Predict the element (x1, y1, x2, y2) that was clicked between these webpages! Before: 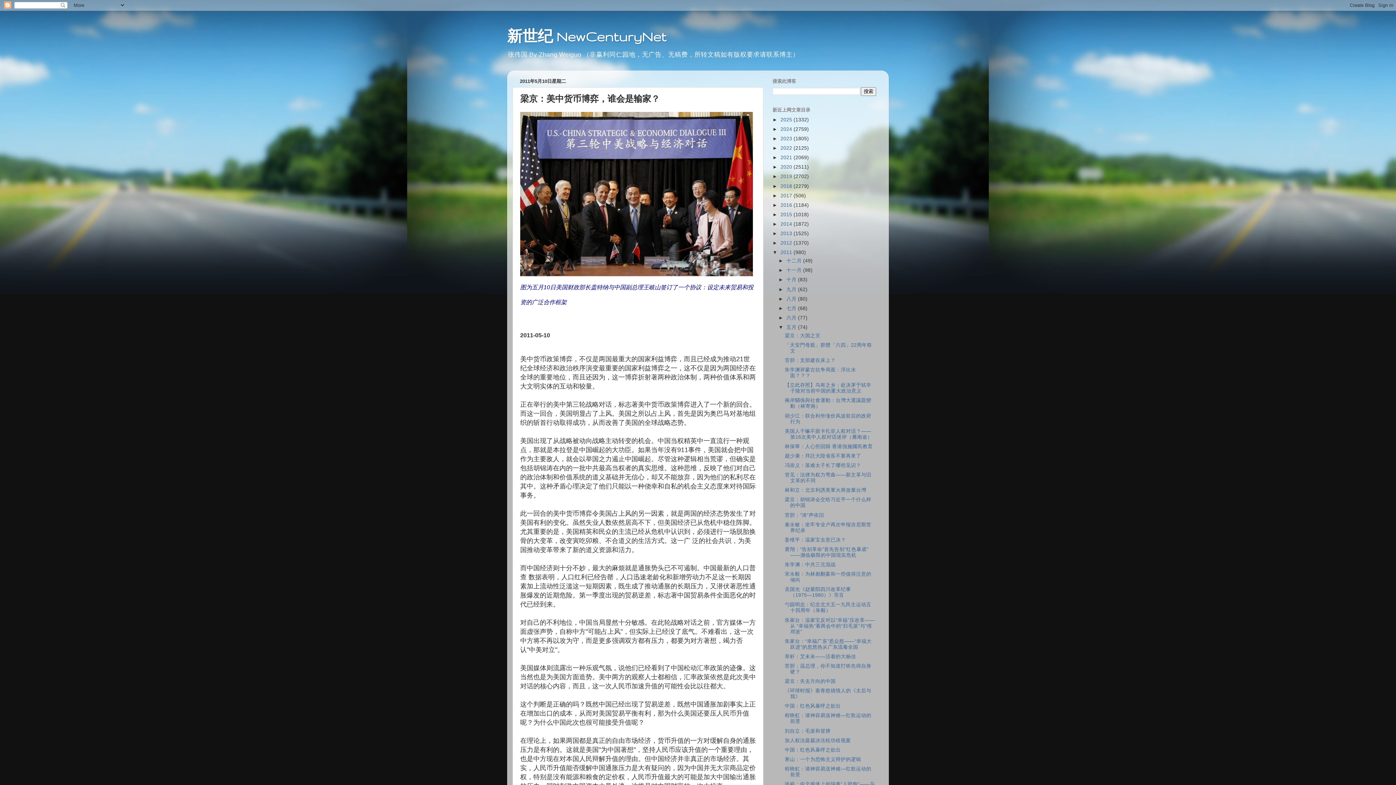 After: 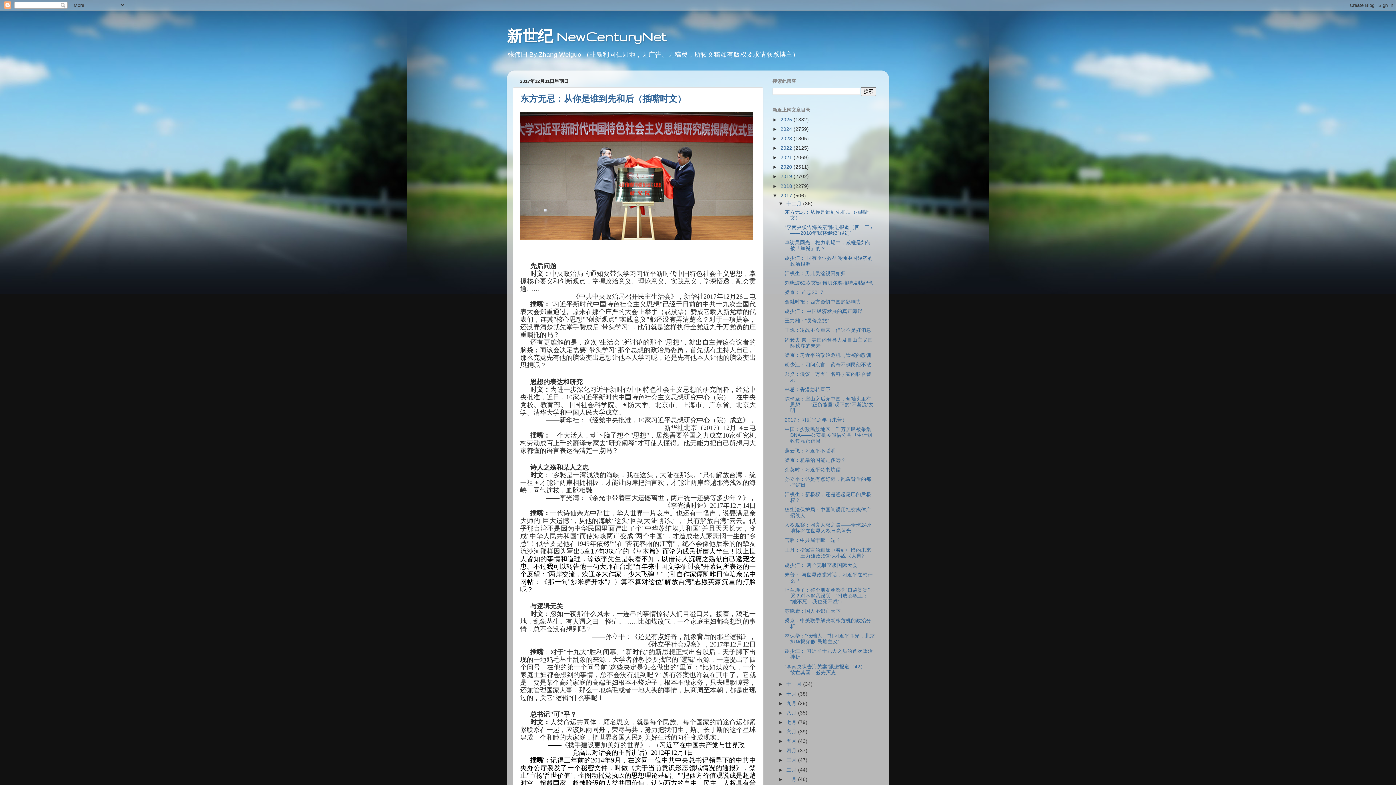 Action: label: 2017  bbox: (780, 192, 793, 198)